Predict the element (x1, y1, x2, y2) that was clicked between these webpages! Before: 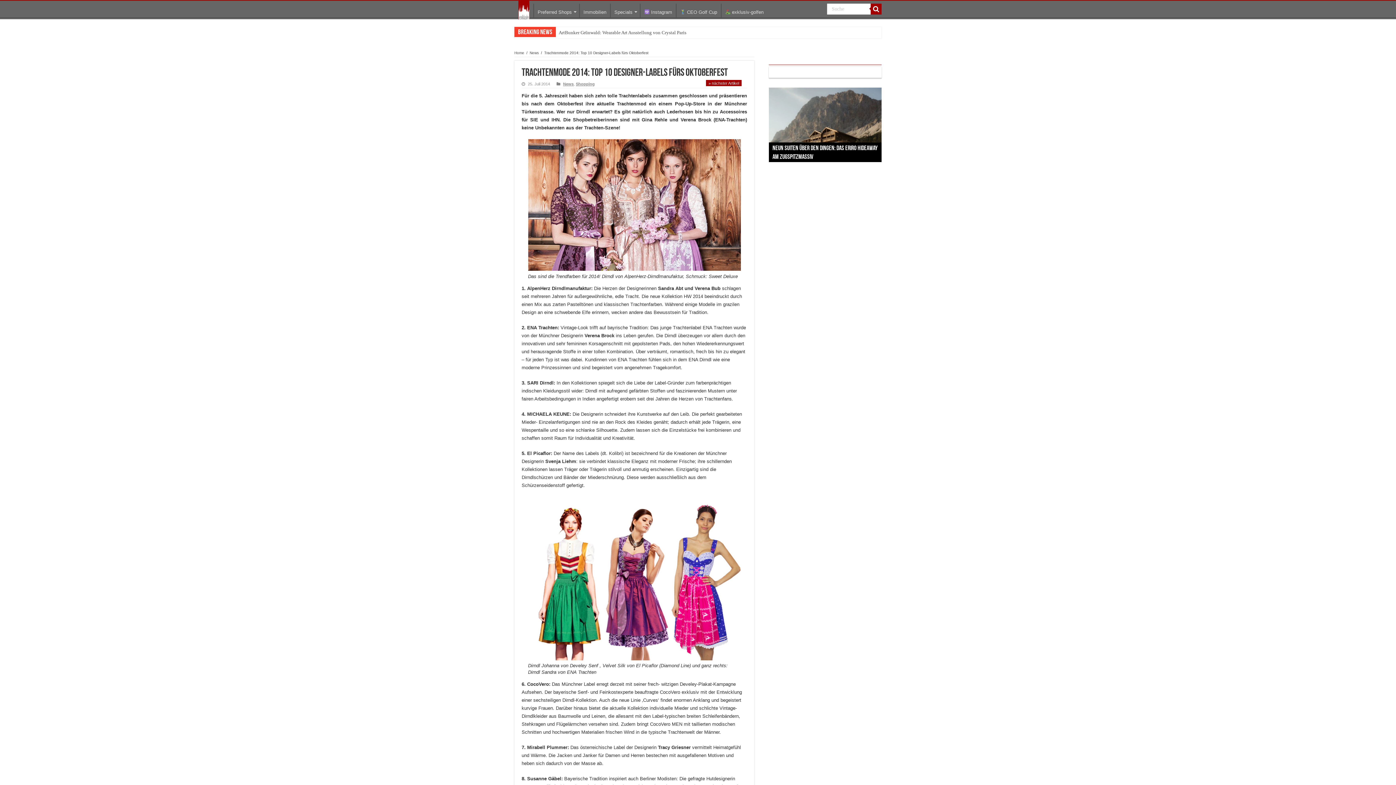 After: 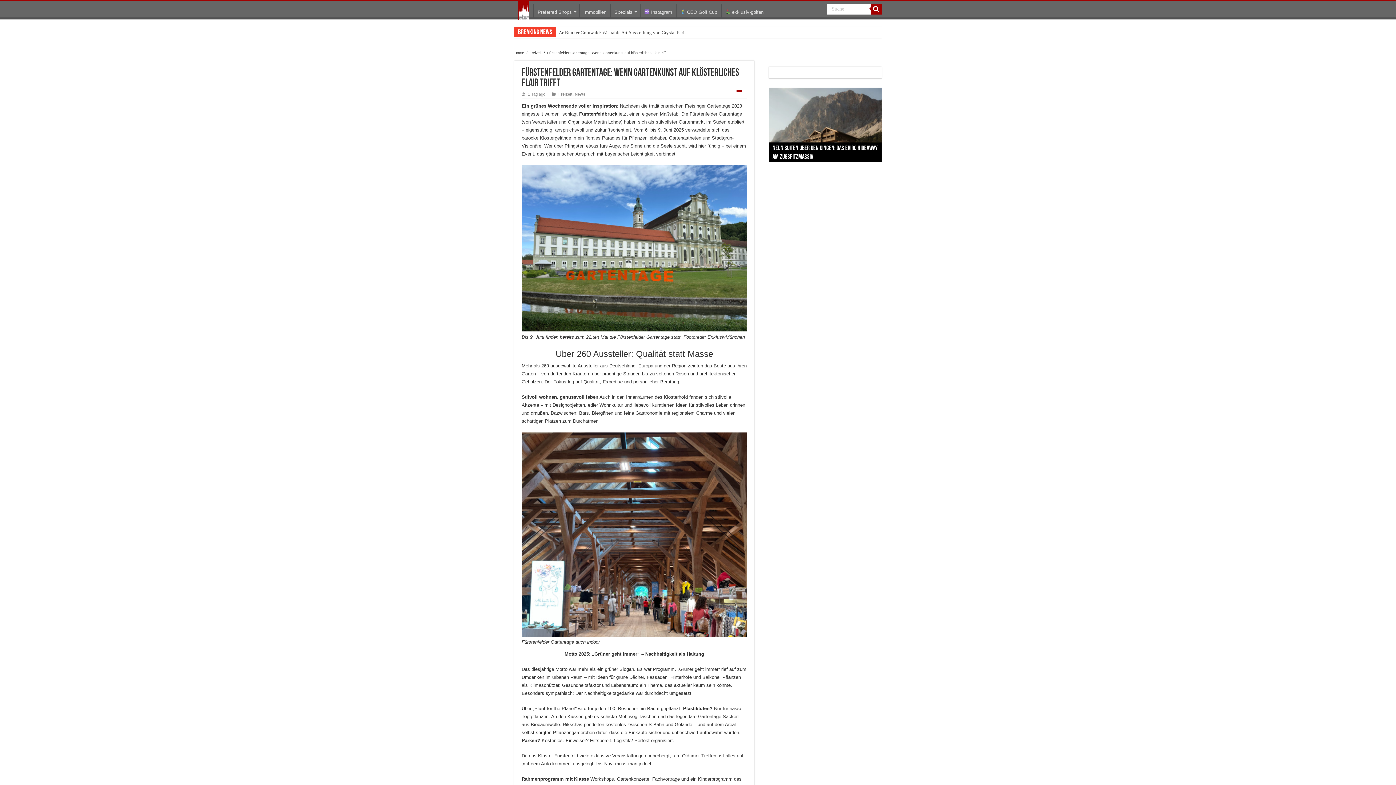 Action: bbox: (556, 26, 702, 38) label: Fürstenfelder Gartentage: Wenn Gartenkunst auf klösterliches Flair trifft